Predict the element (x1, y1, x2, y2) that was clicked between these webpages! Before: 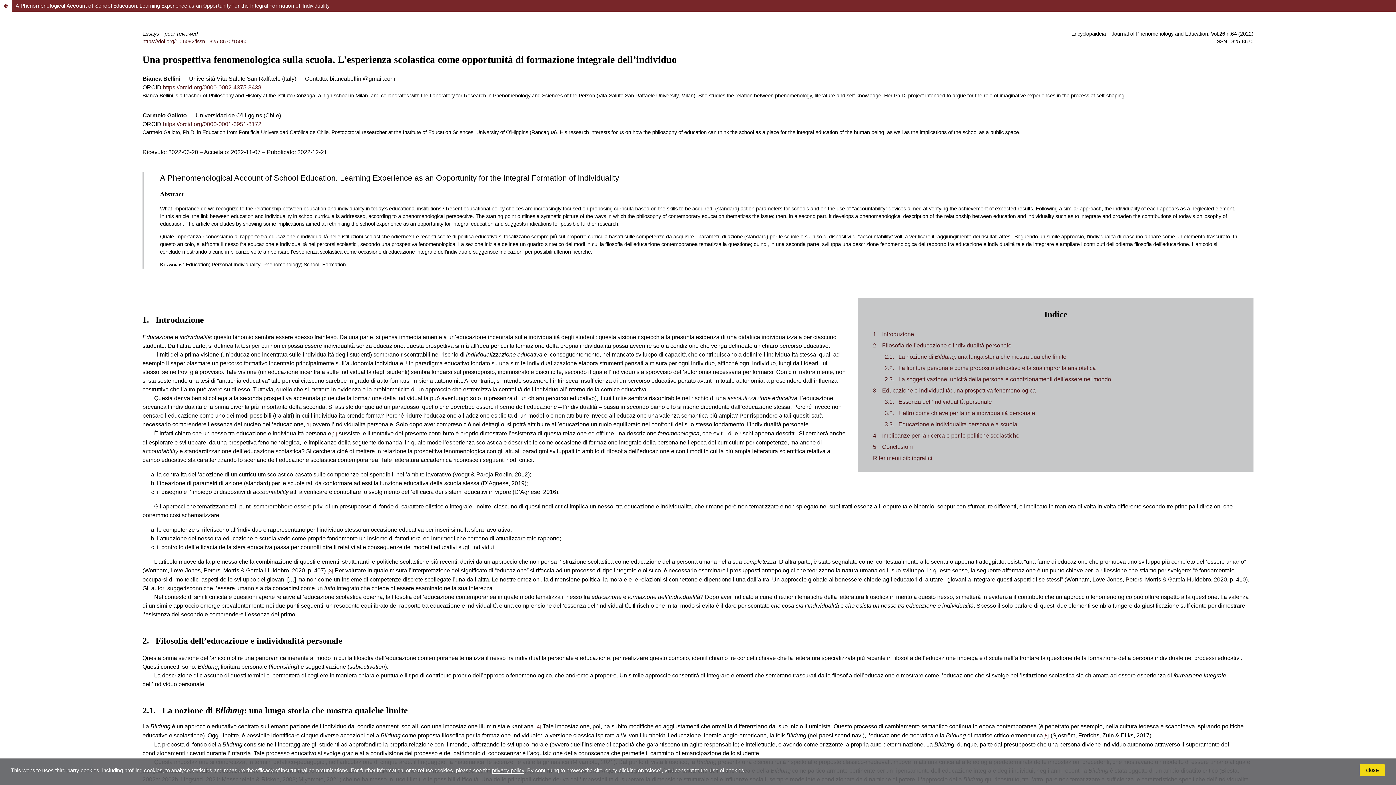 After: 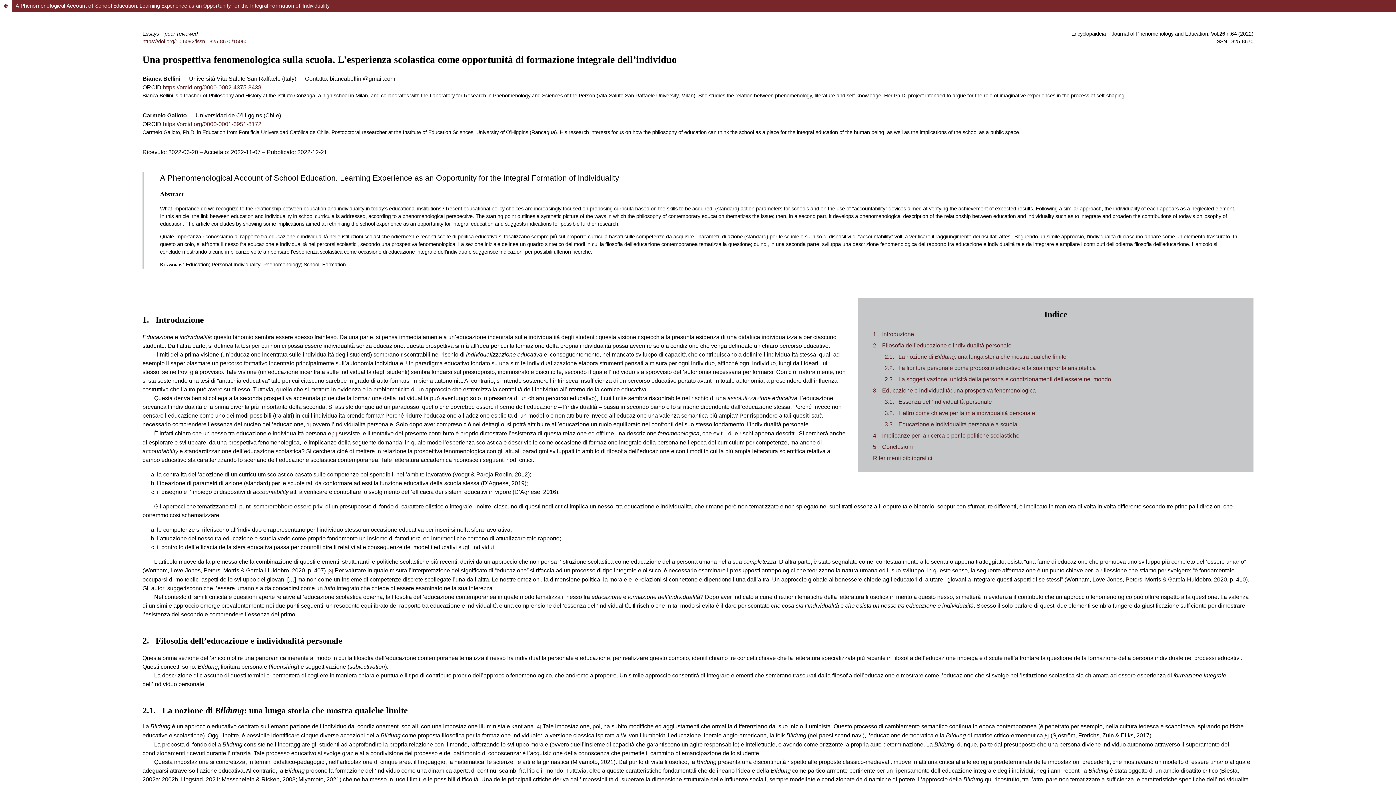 Action: bbox: (1360, 764, 1385, 776) label: close